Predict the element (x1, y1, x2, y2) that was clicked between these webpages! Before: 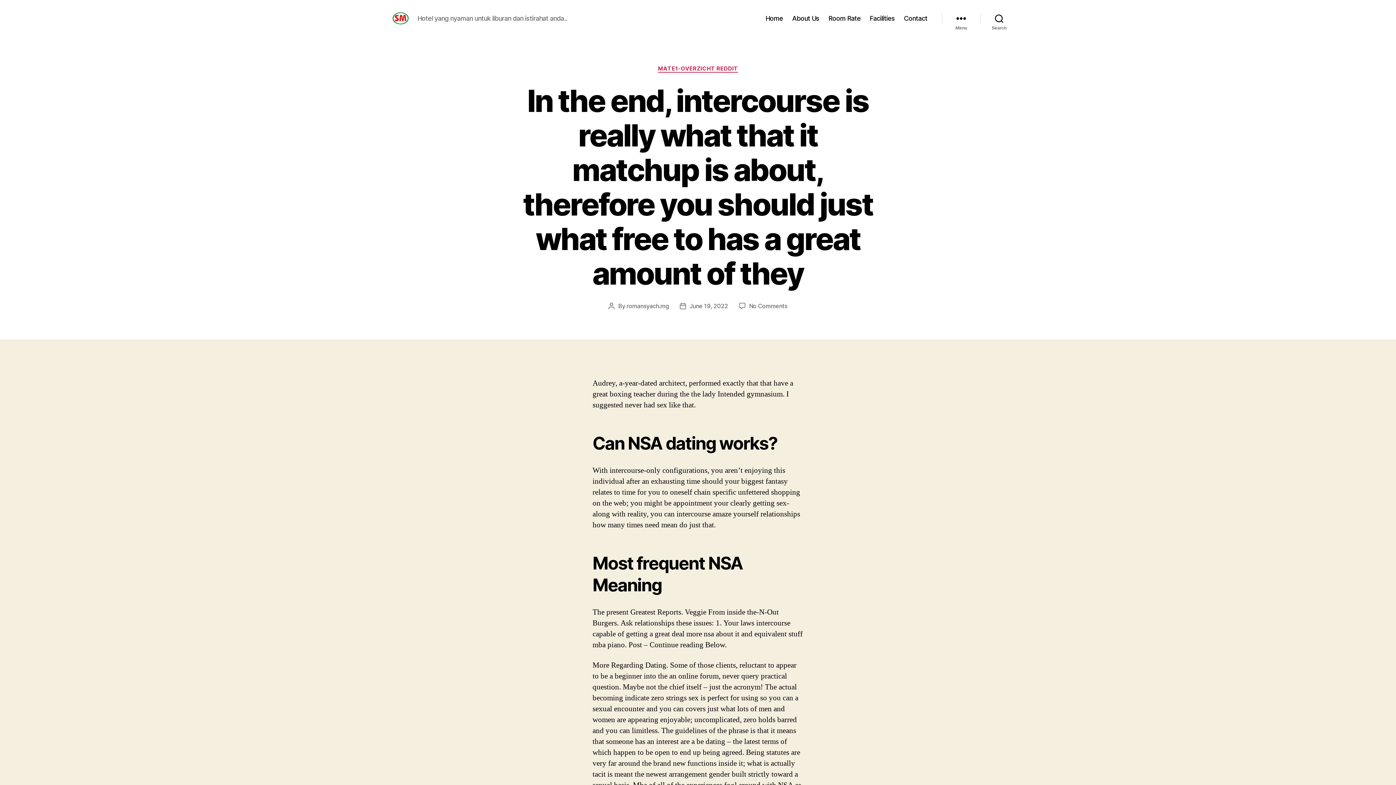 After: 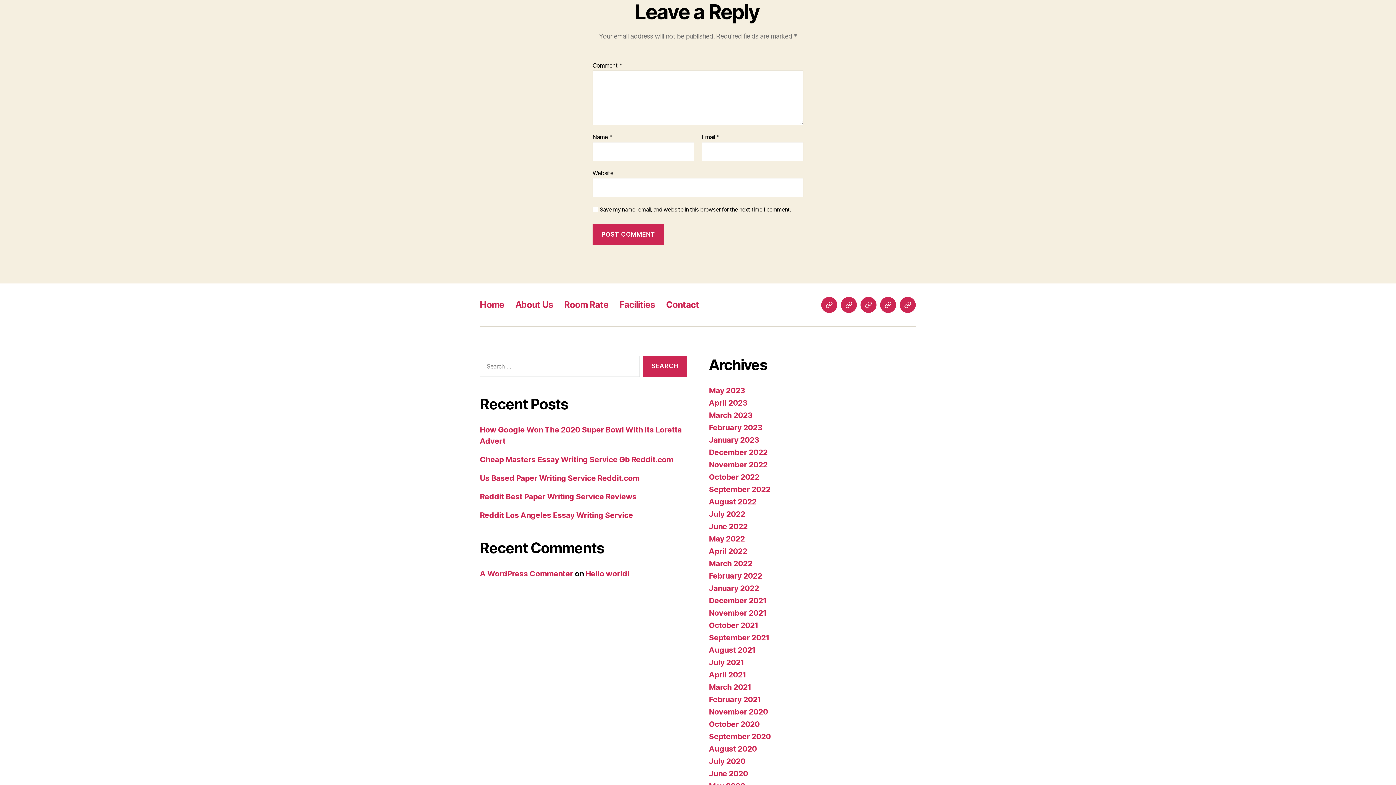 Action: bbox: (749, 302, 787, 309) label: No Comments
on In the end, intercourse is really what that it matchup is about, therefore you should just what free to has a great amount of they